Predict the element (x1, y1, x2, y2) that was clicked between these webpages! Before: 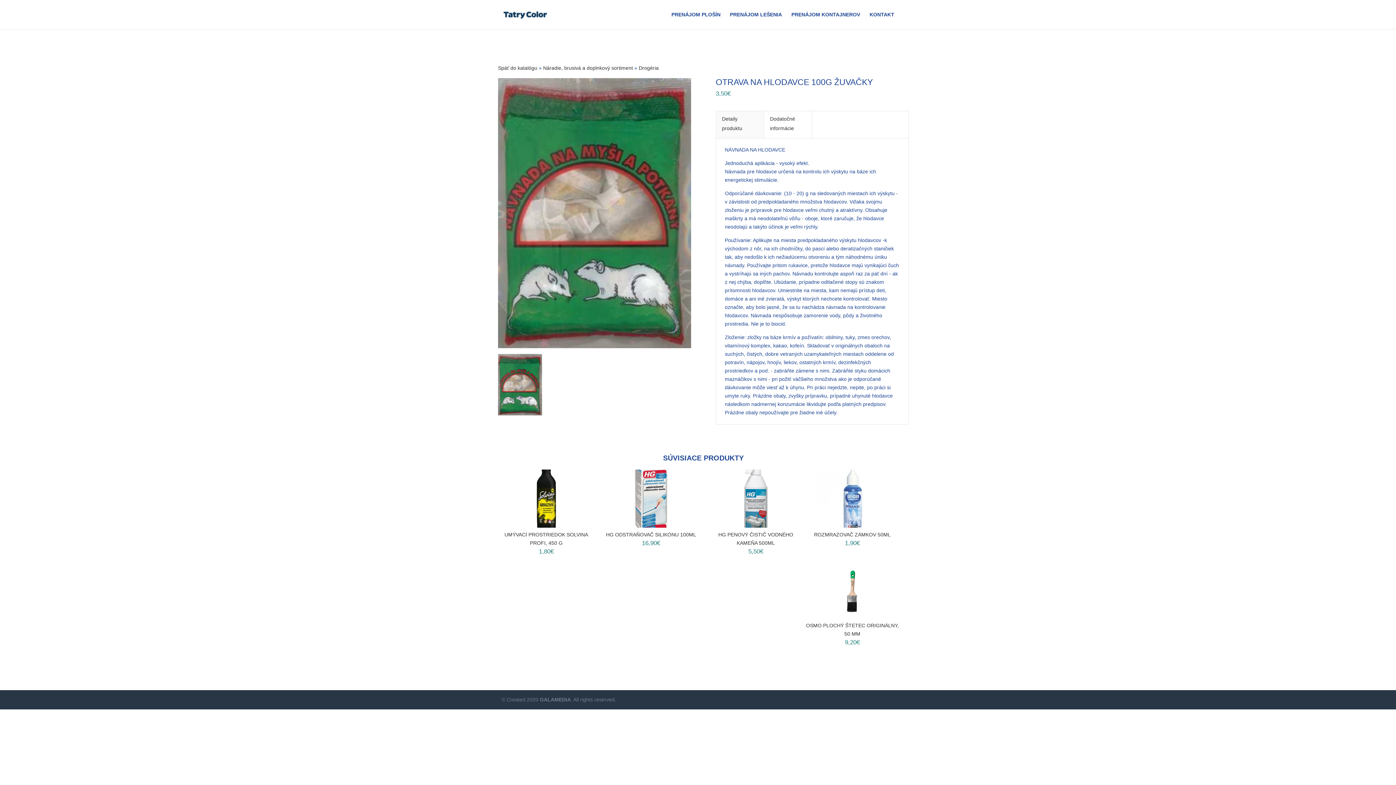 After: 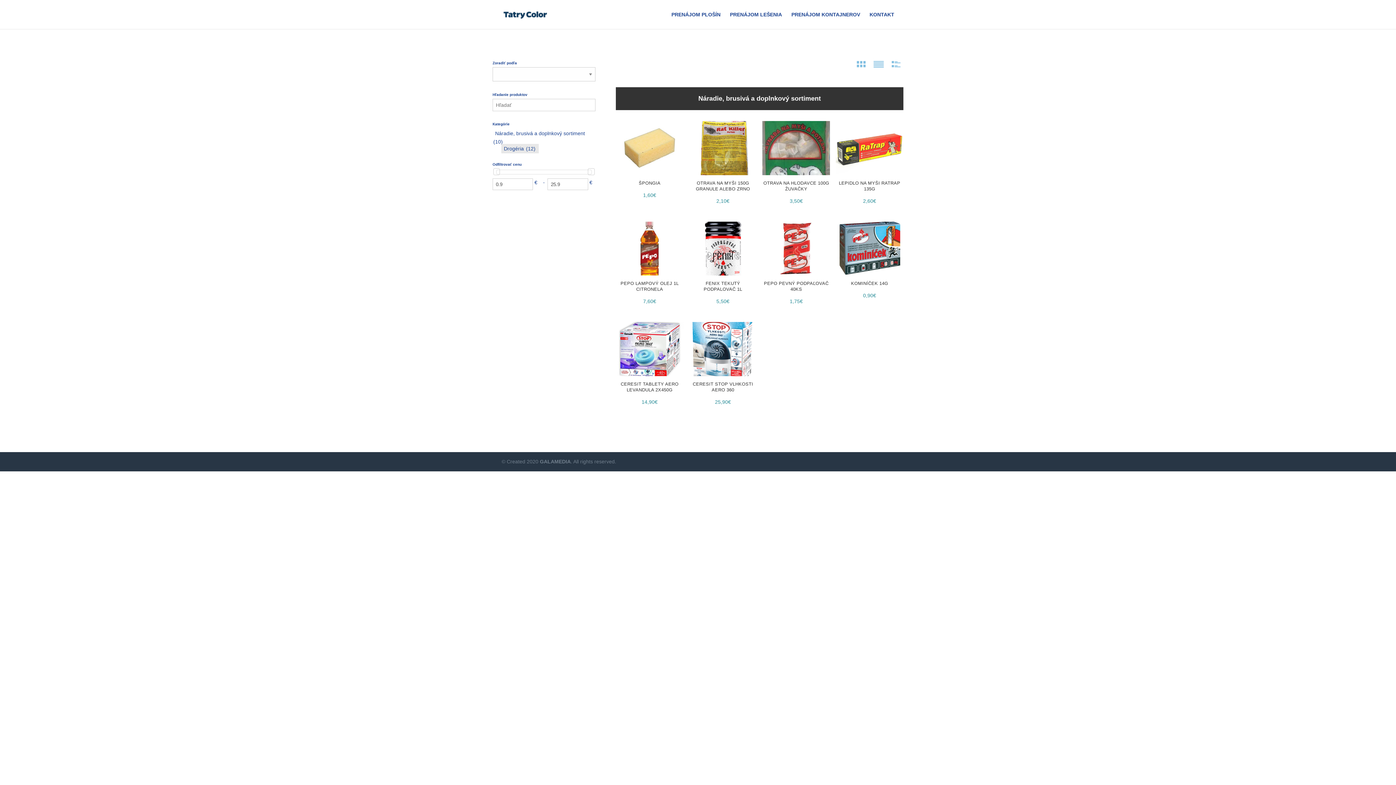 Action: label: Drogéria bbox: (638, 65, 658, 70)